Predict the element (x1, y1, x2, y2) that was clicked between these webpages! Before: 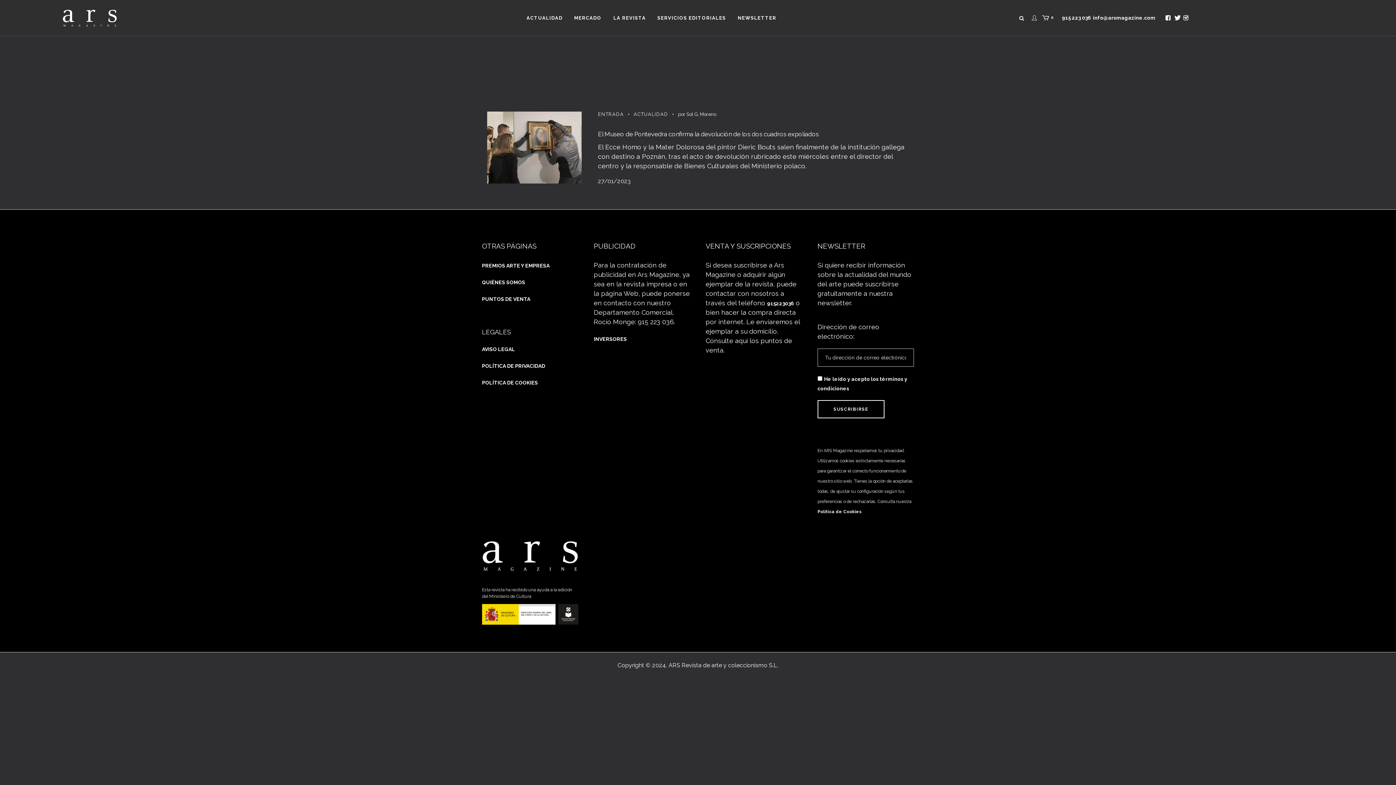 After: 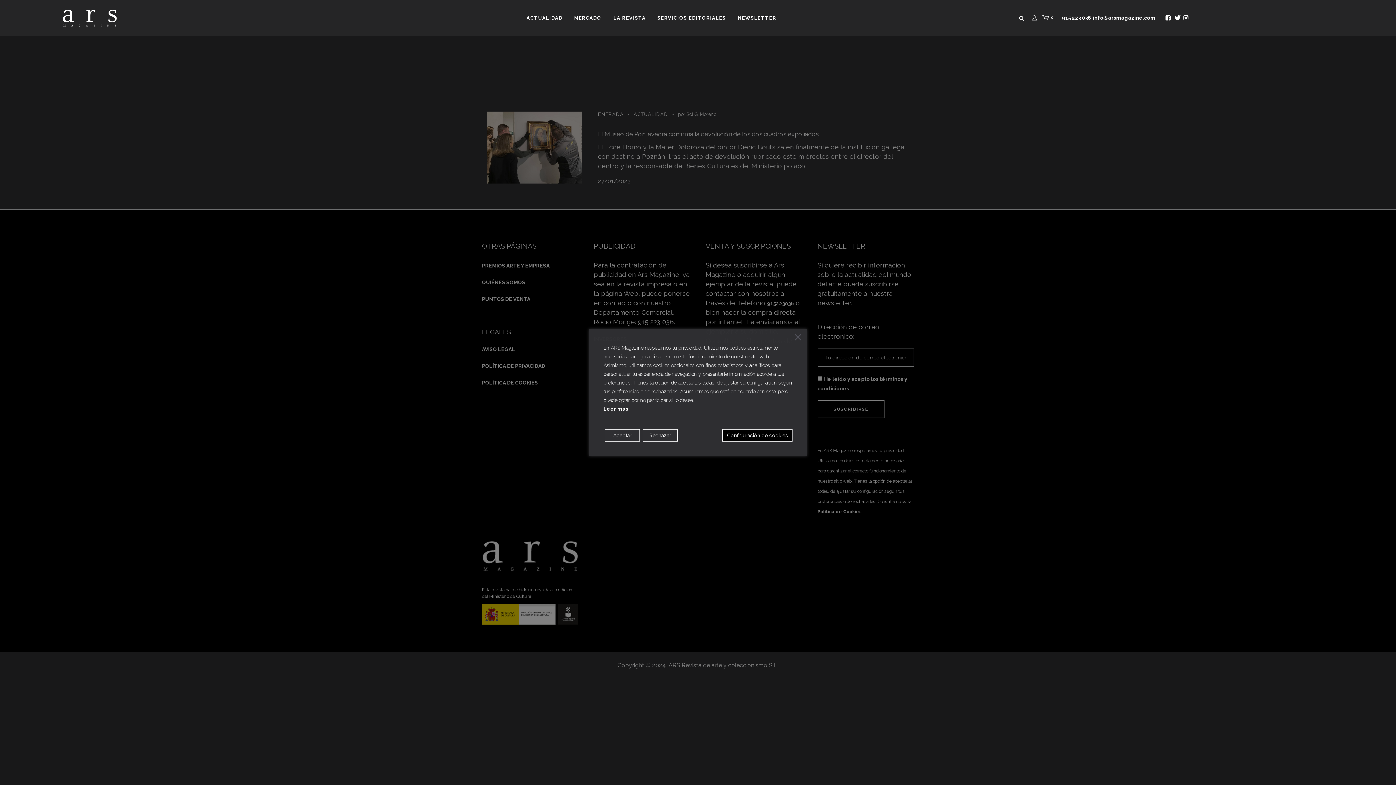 Action: label: PUBLICIDAD bbox: (593, 242, 635, 250)